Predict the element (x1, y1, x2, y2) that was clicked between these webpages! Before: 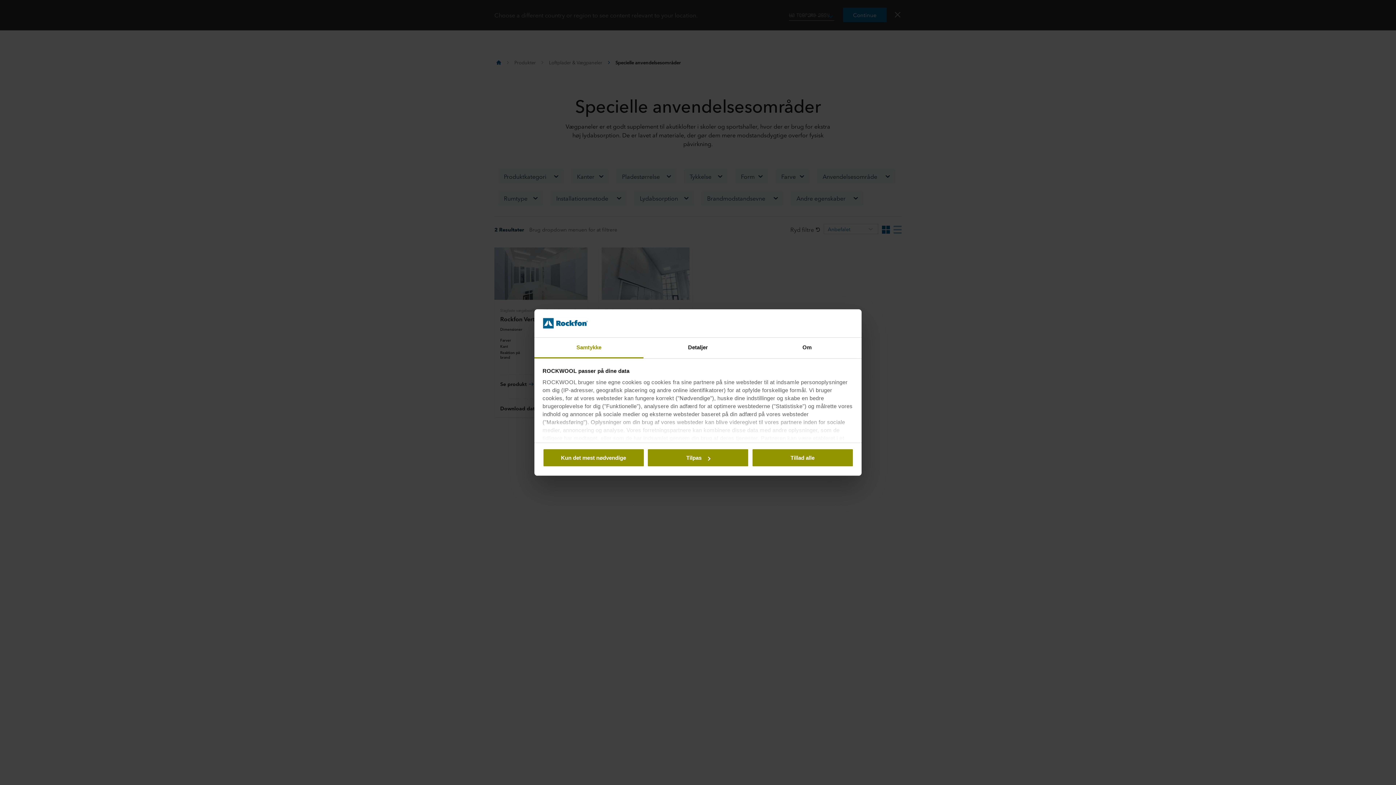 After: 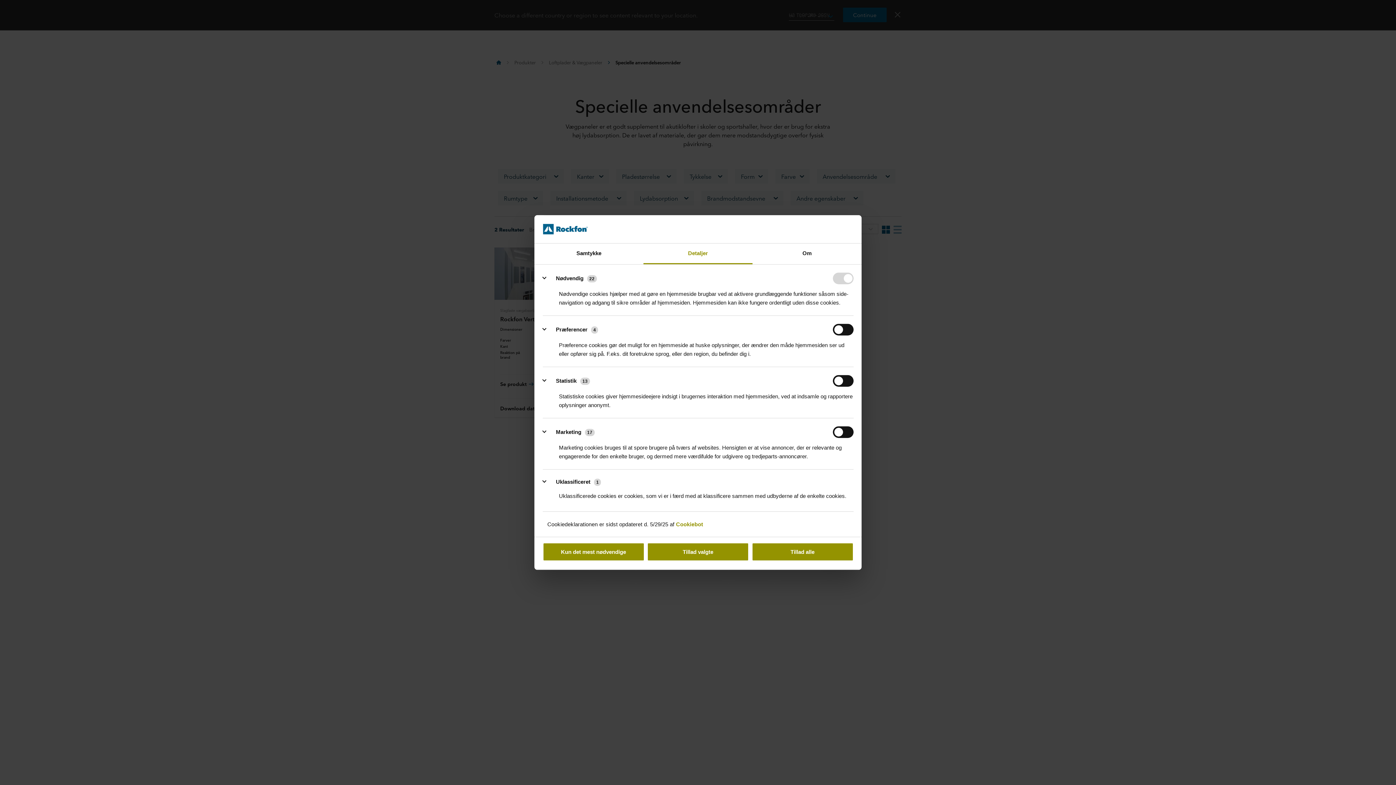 Action: label: Tilpas bbox: (647, 448, 749, 467)